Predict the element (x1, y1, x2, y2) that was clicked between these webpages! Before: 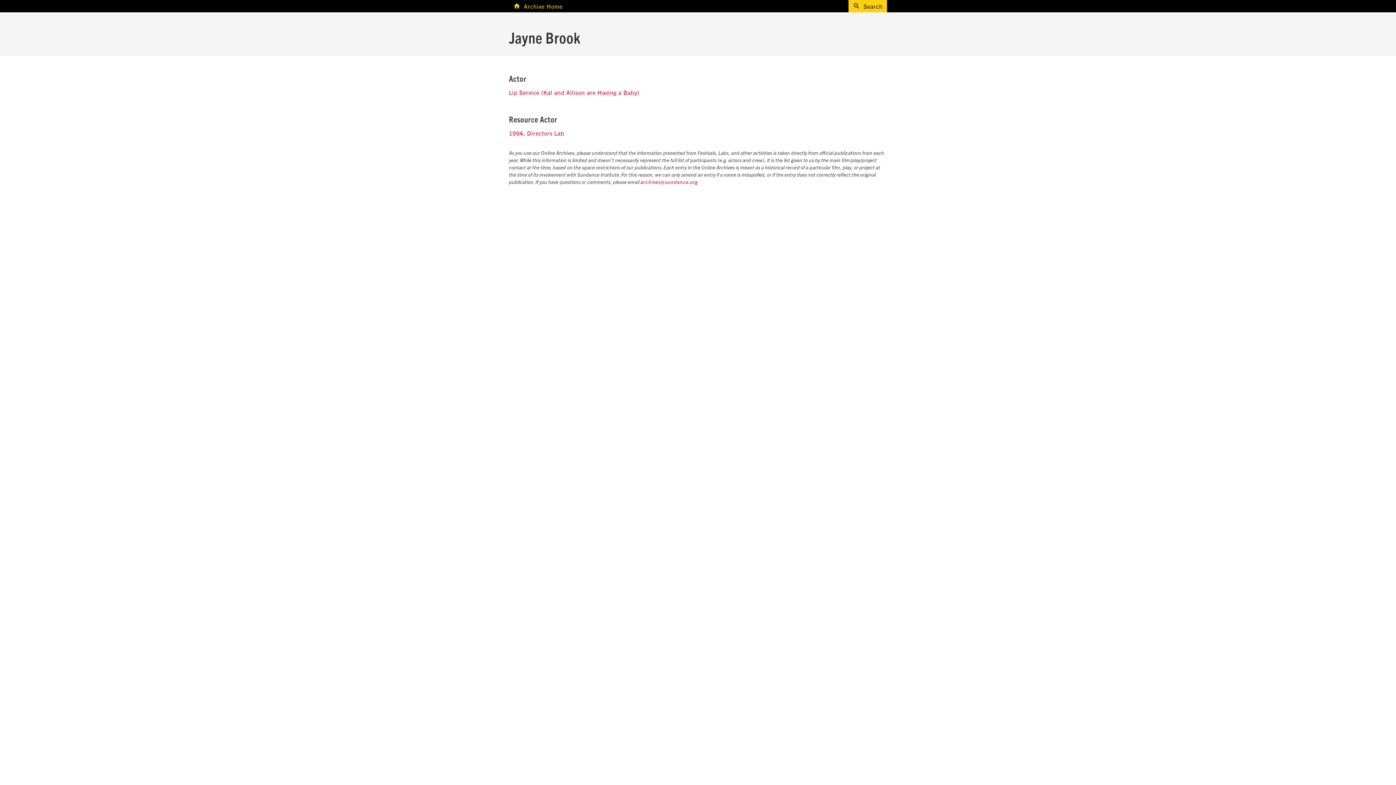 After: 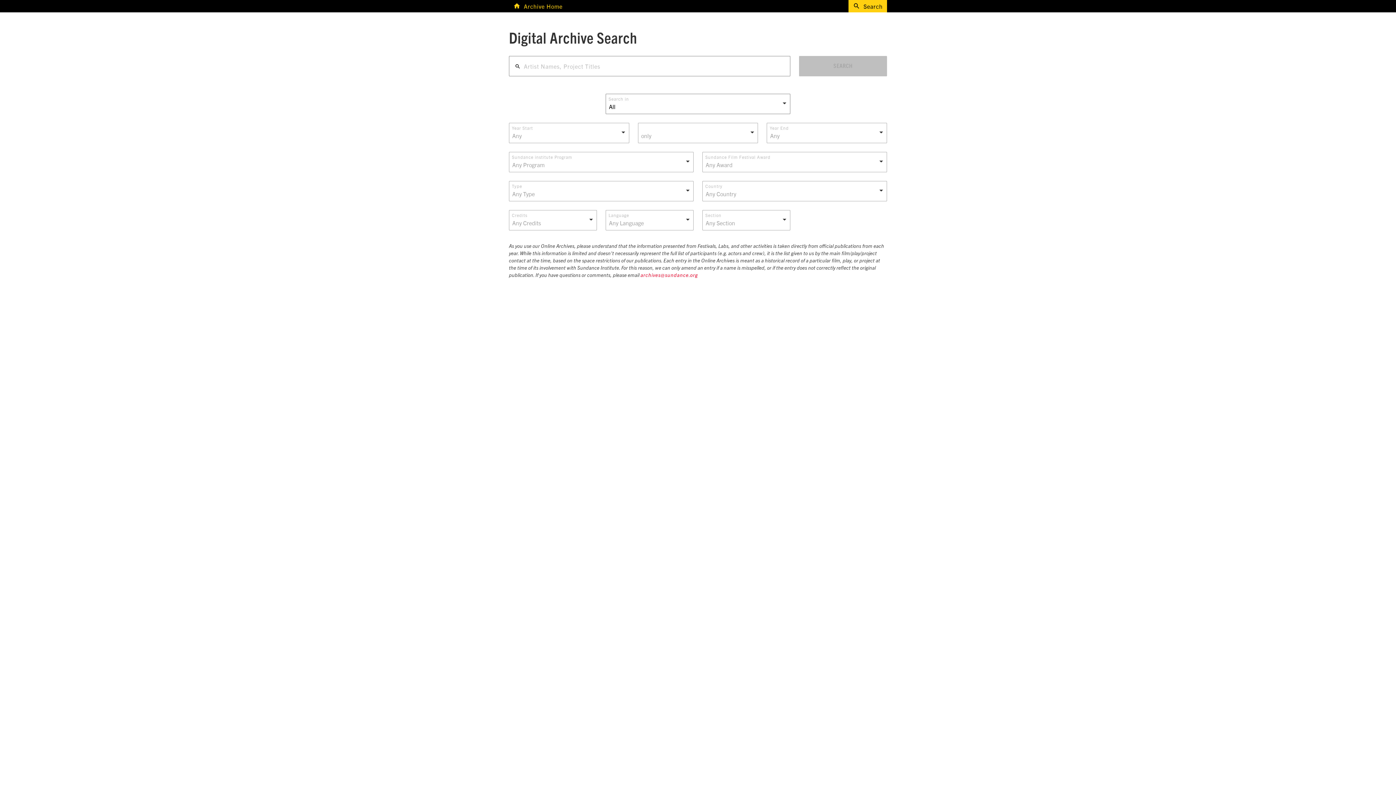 Action: bbox: (853, 0, 882, 11) label: Search